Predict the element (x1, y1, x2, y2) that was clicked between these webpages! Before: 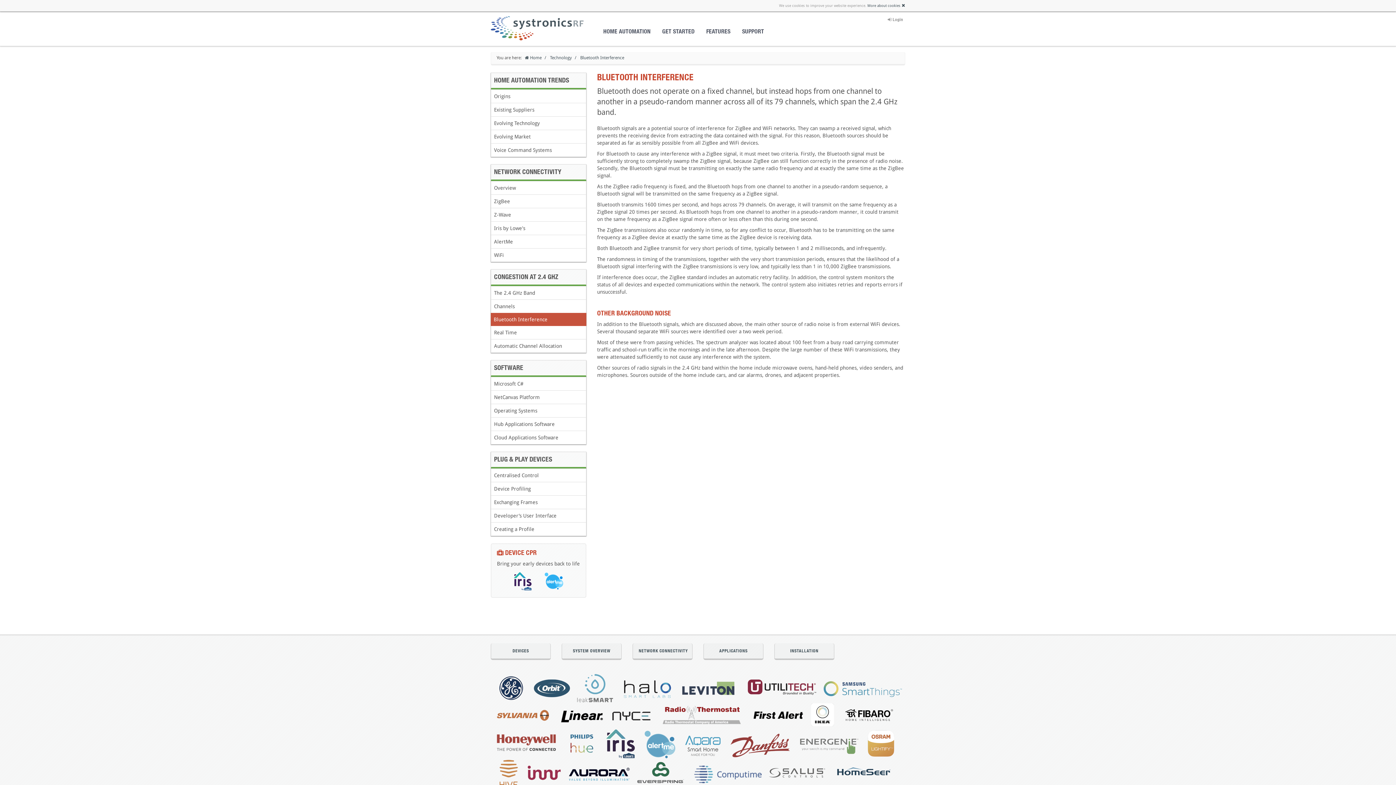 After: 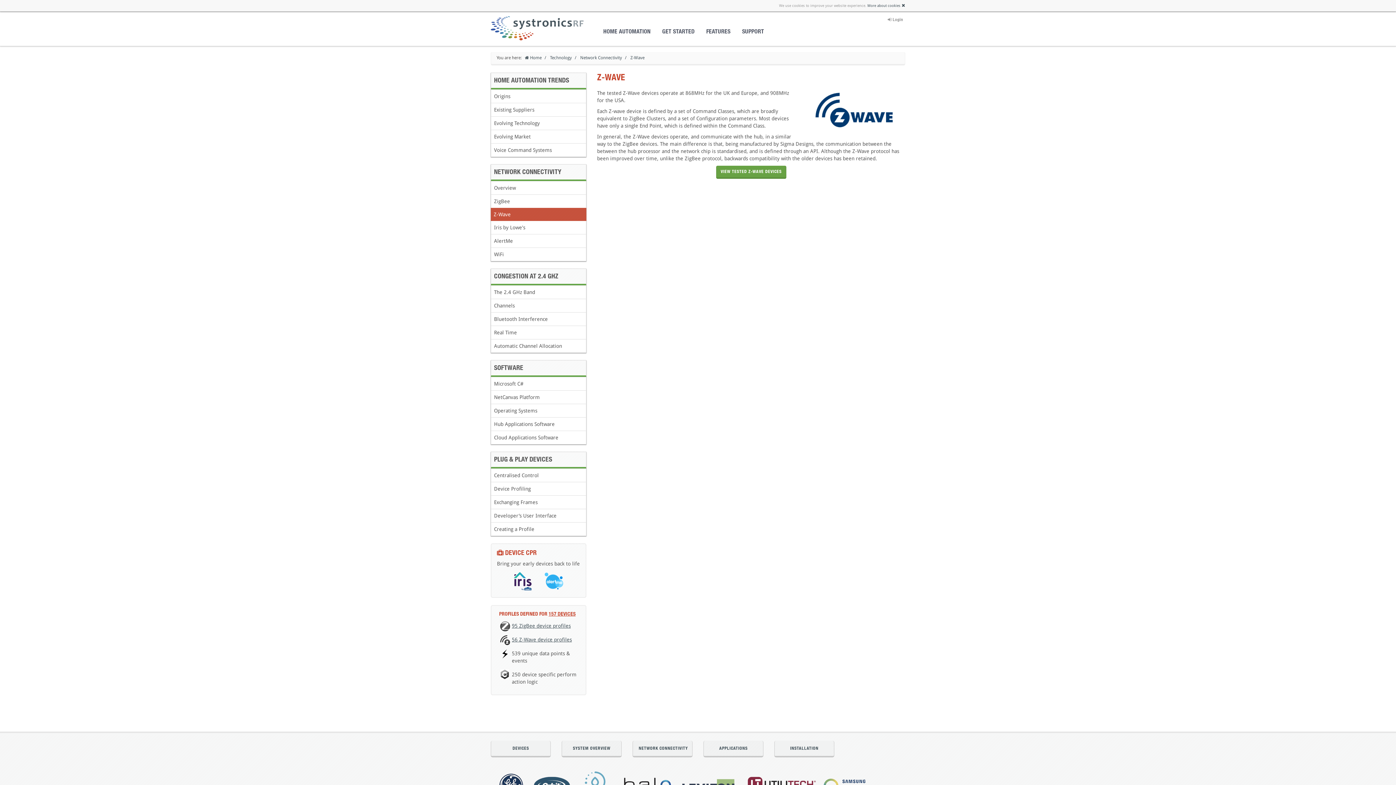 Action: bbox: (490, 208, 586, 221) label: Z-Wave